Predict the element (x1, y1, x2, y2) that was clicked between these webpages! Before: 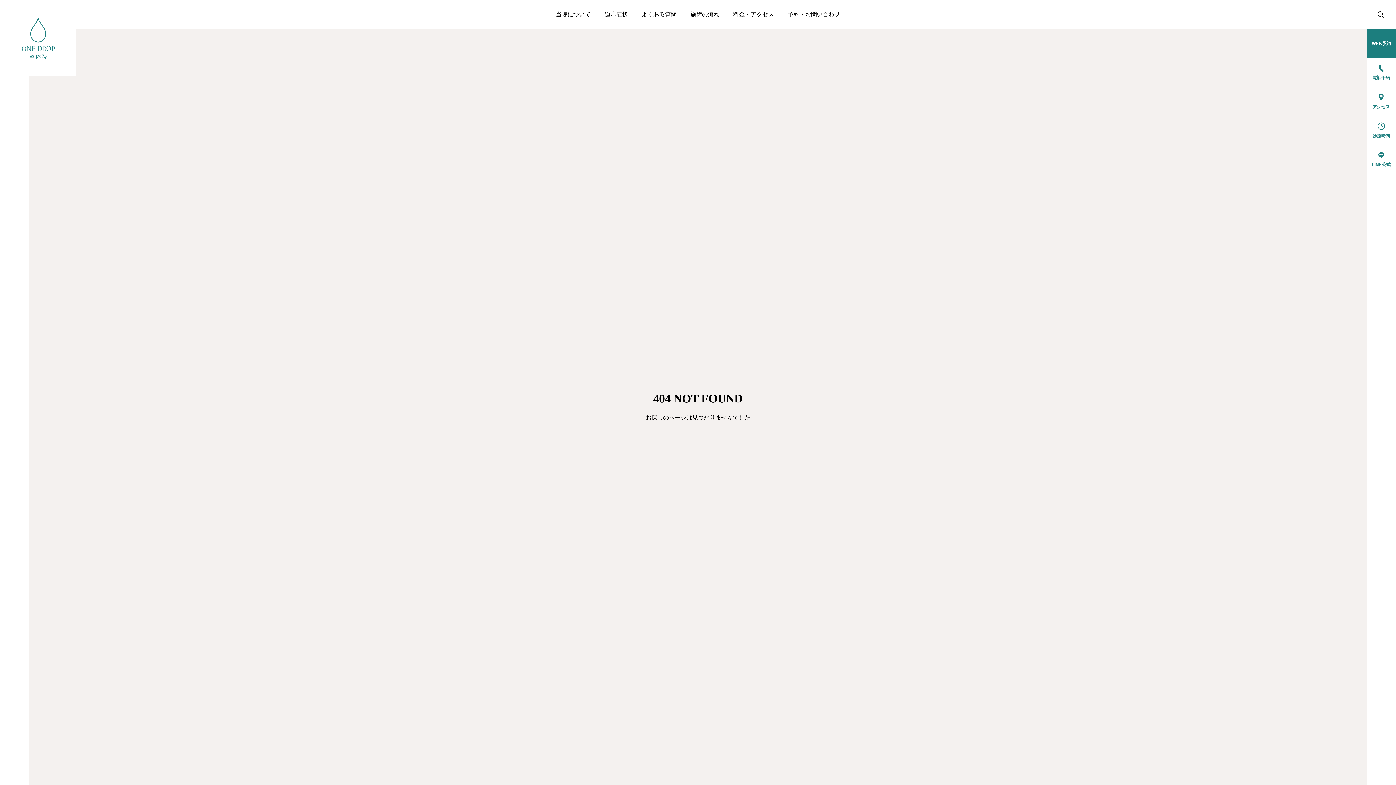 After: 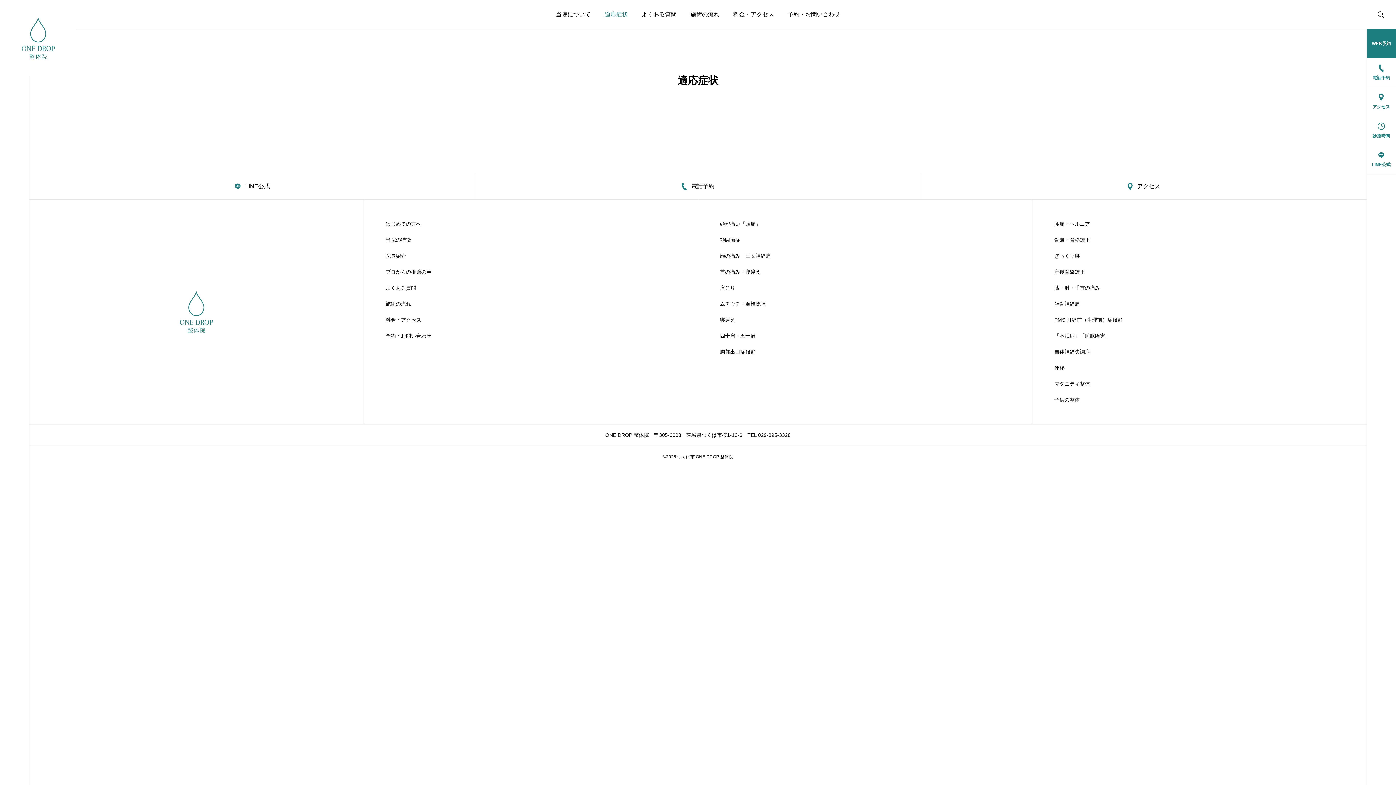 Action: bbox: (597, 0, 634, 29) label: 適応症状